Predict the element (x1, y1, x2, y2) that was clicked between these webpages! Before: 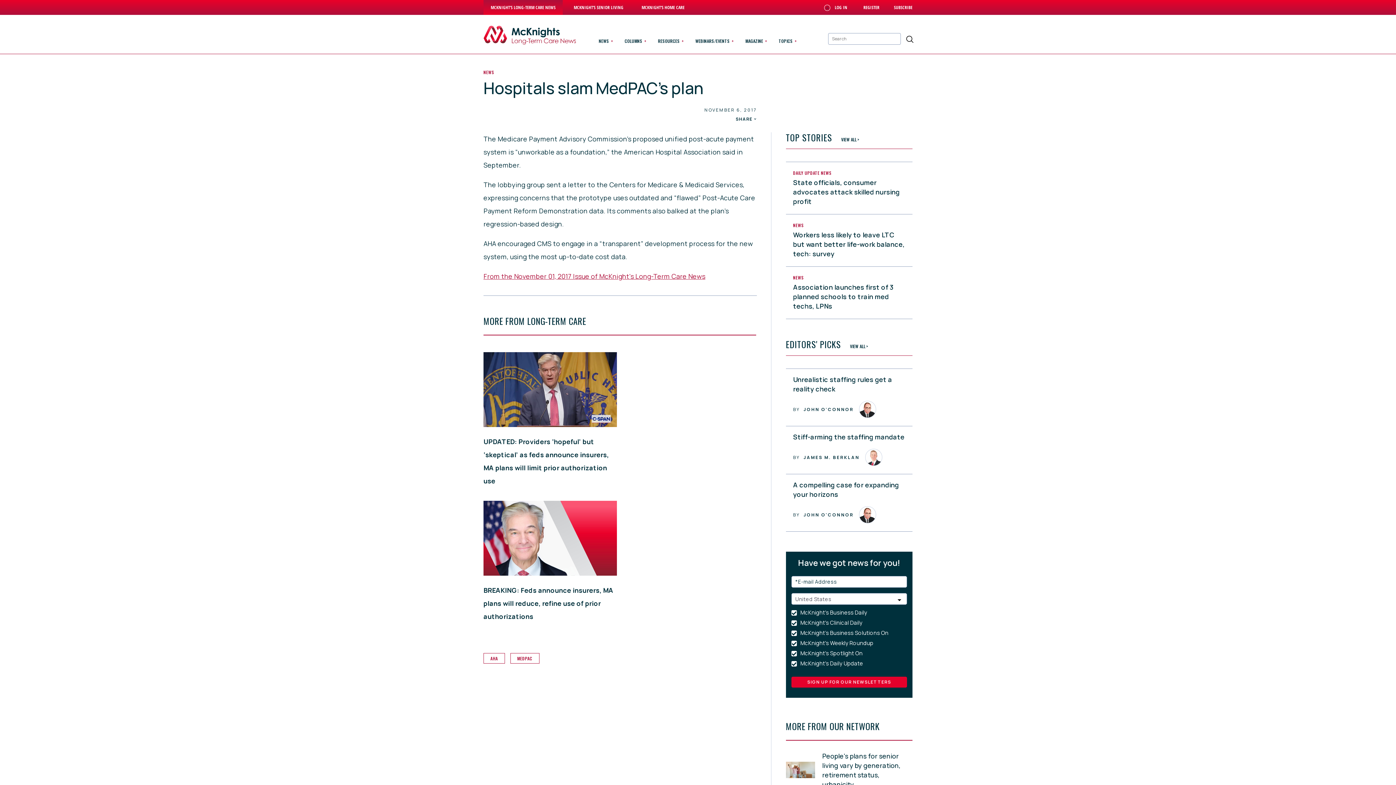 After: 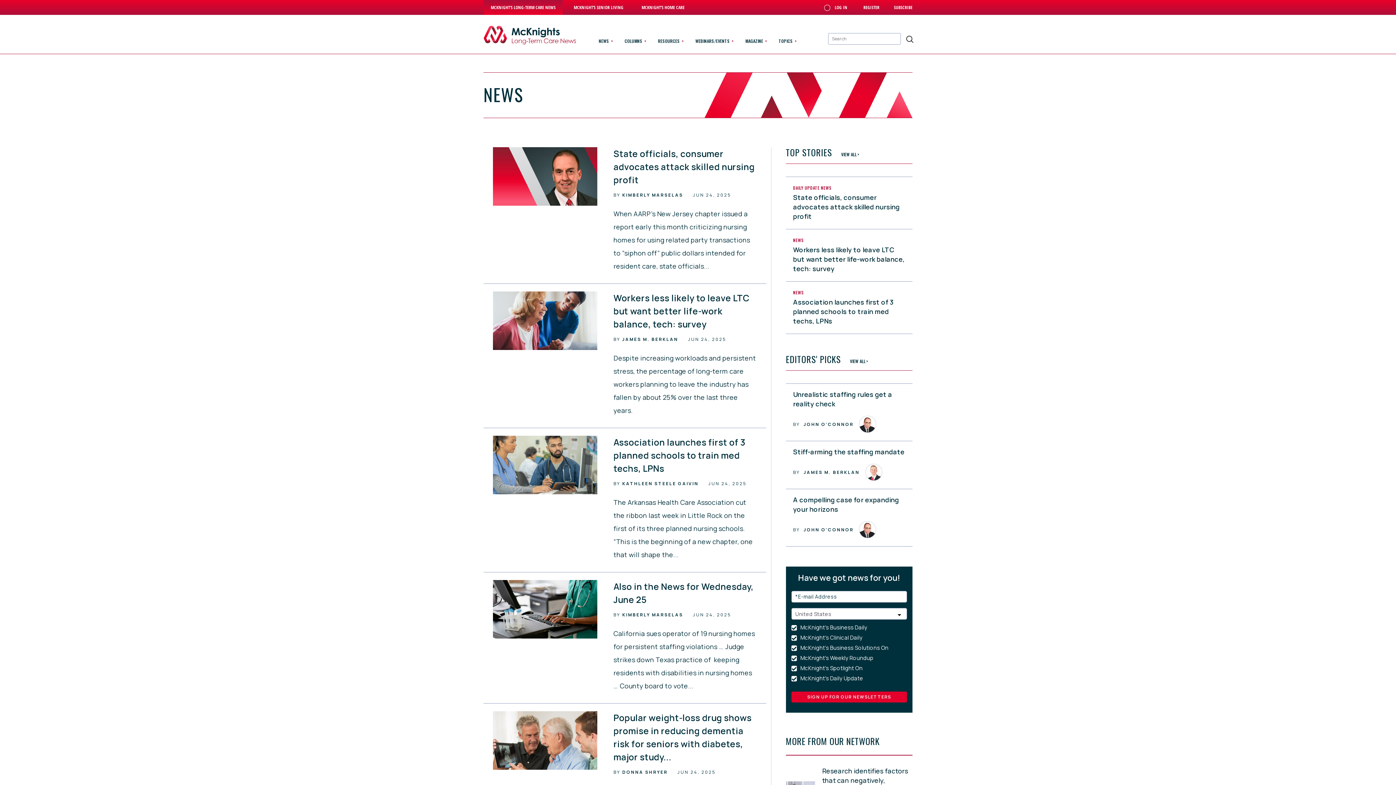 Action: bbox: (793, 274, 804, 280) label: NEWS